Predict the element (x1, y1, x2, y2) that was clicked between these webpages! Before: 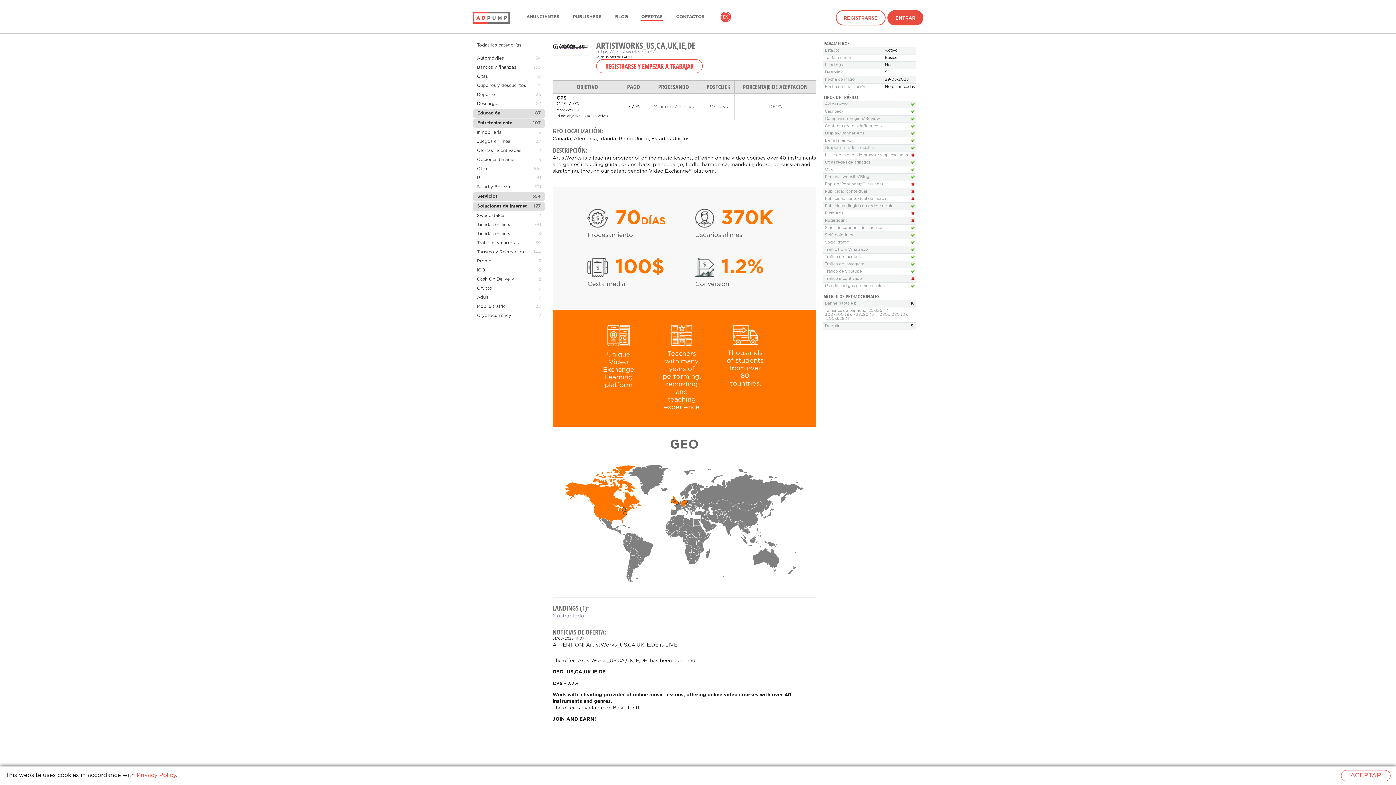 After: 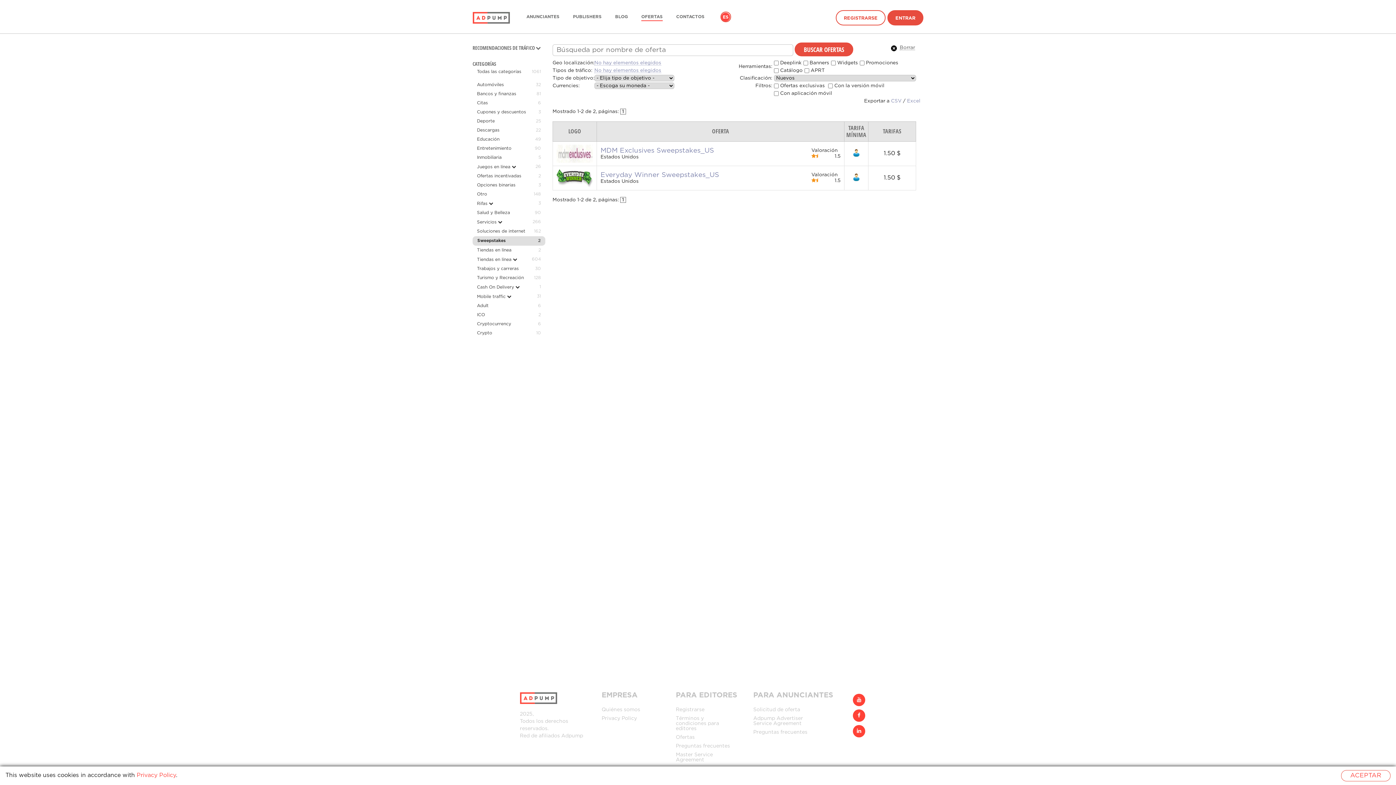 Action: label: Sweepstakes bbox: (477, 213, 505, 217)